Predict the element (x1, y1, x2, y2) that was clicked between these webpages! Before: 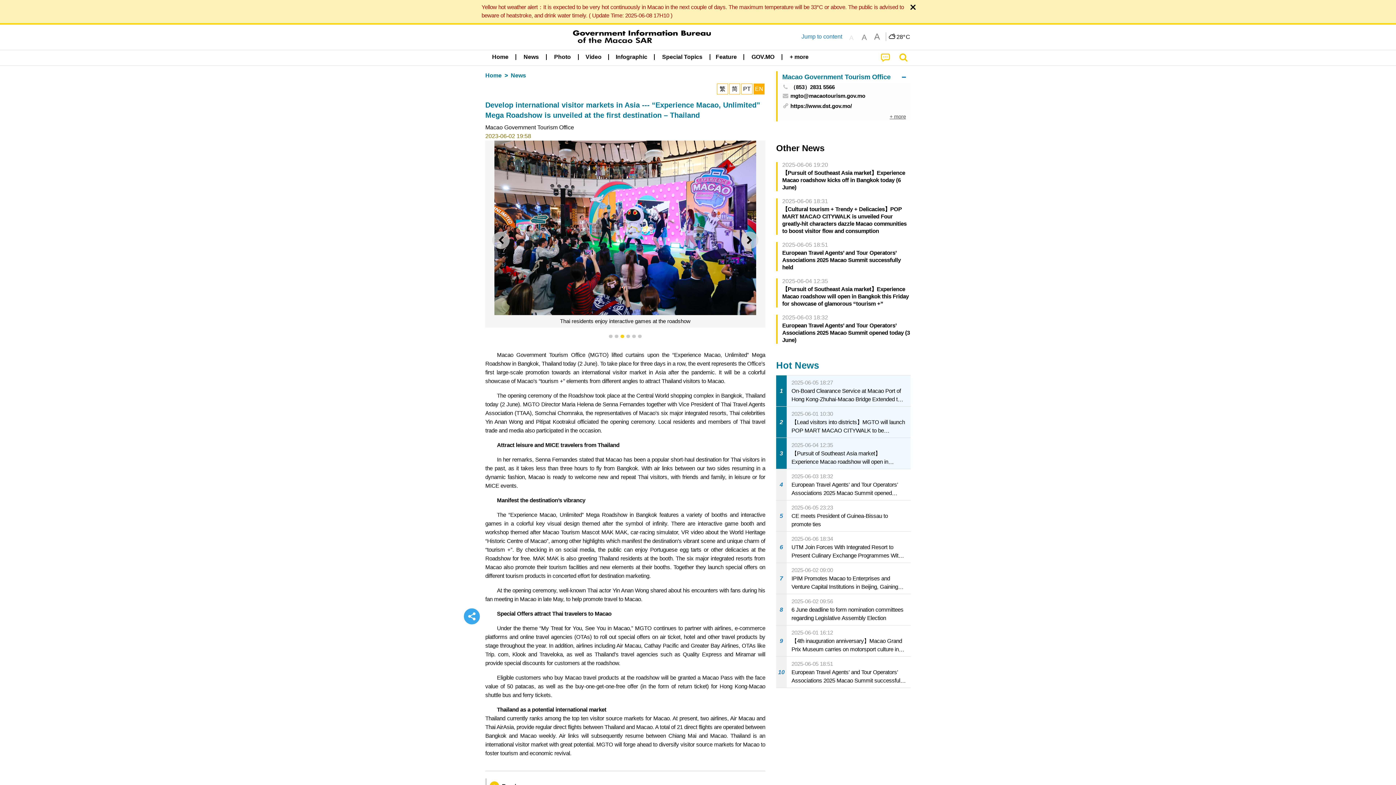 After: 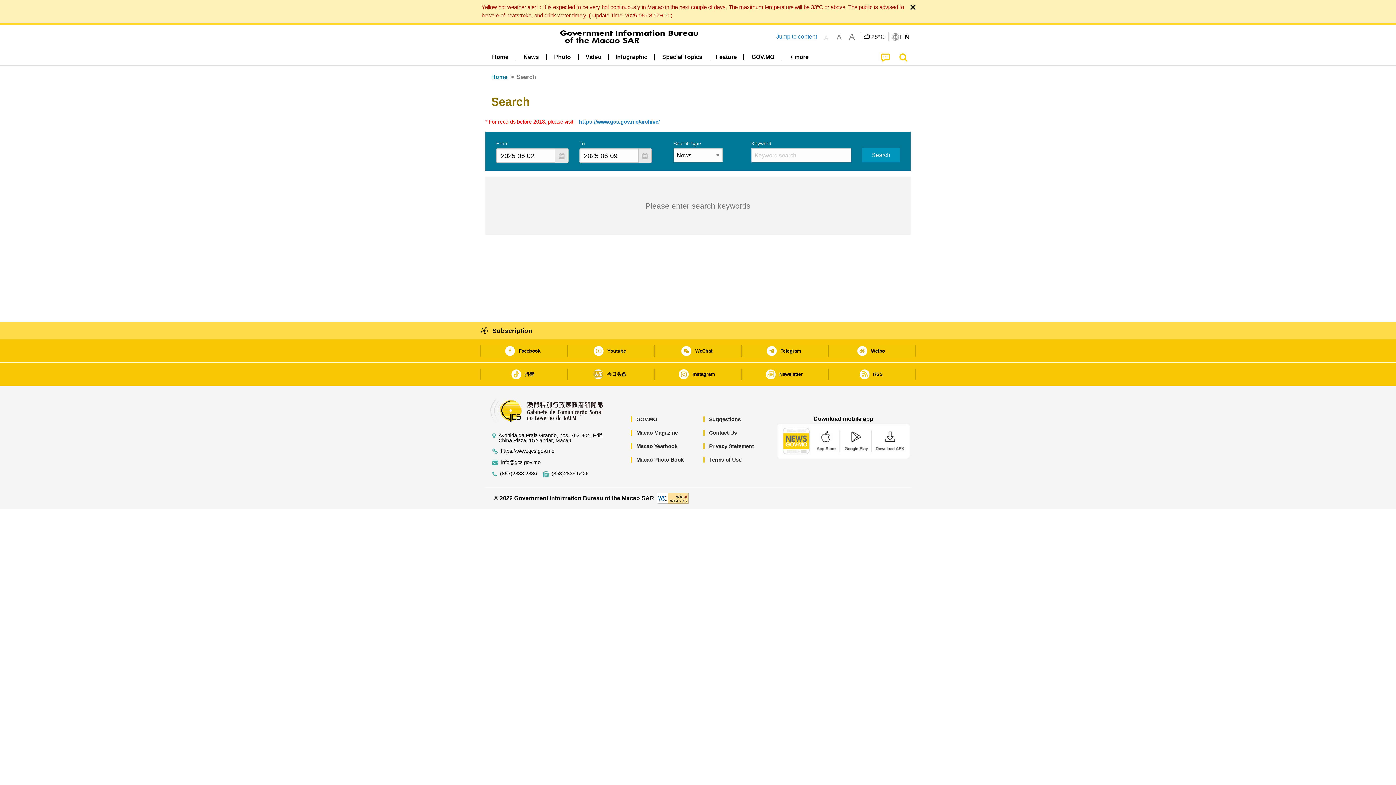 Action: bbox: (895, 50, 911, 65)